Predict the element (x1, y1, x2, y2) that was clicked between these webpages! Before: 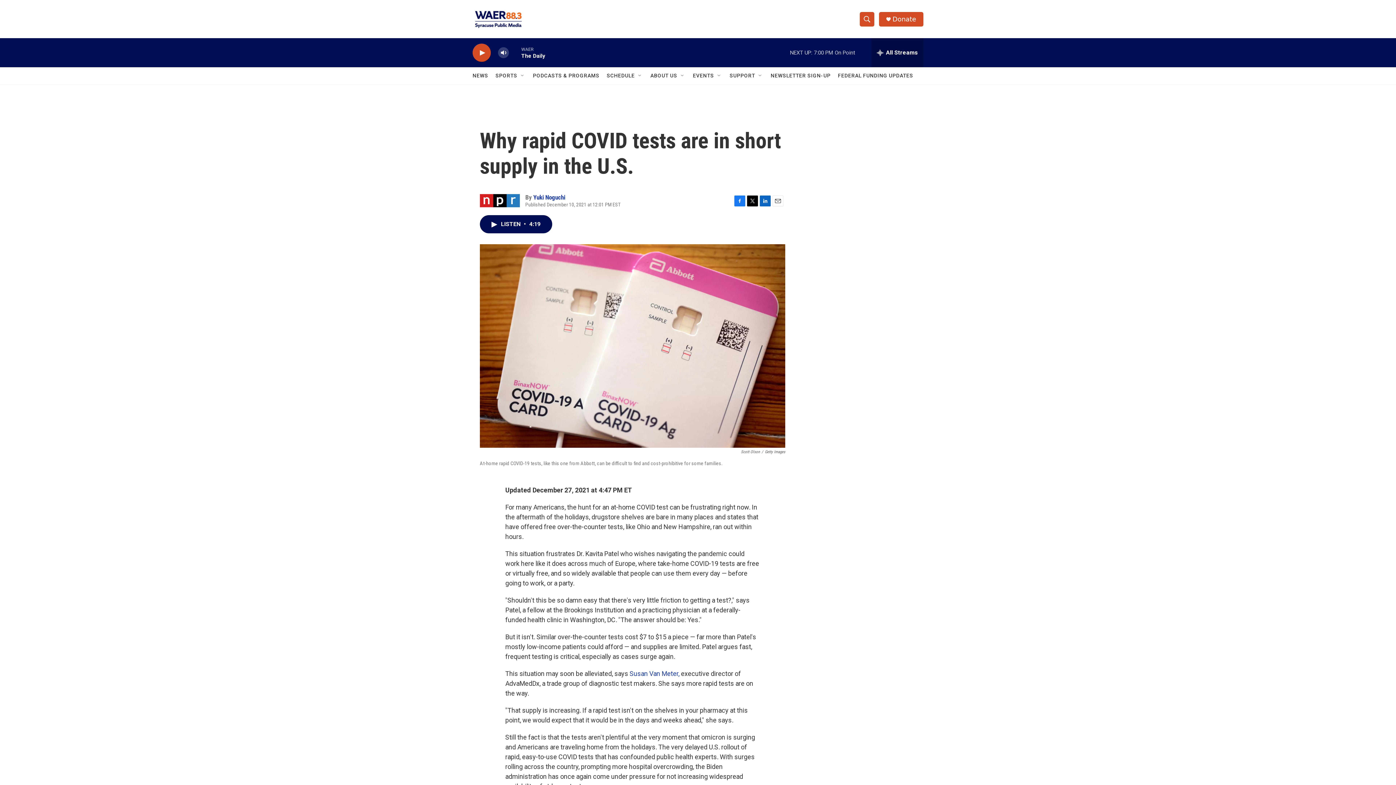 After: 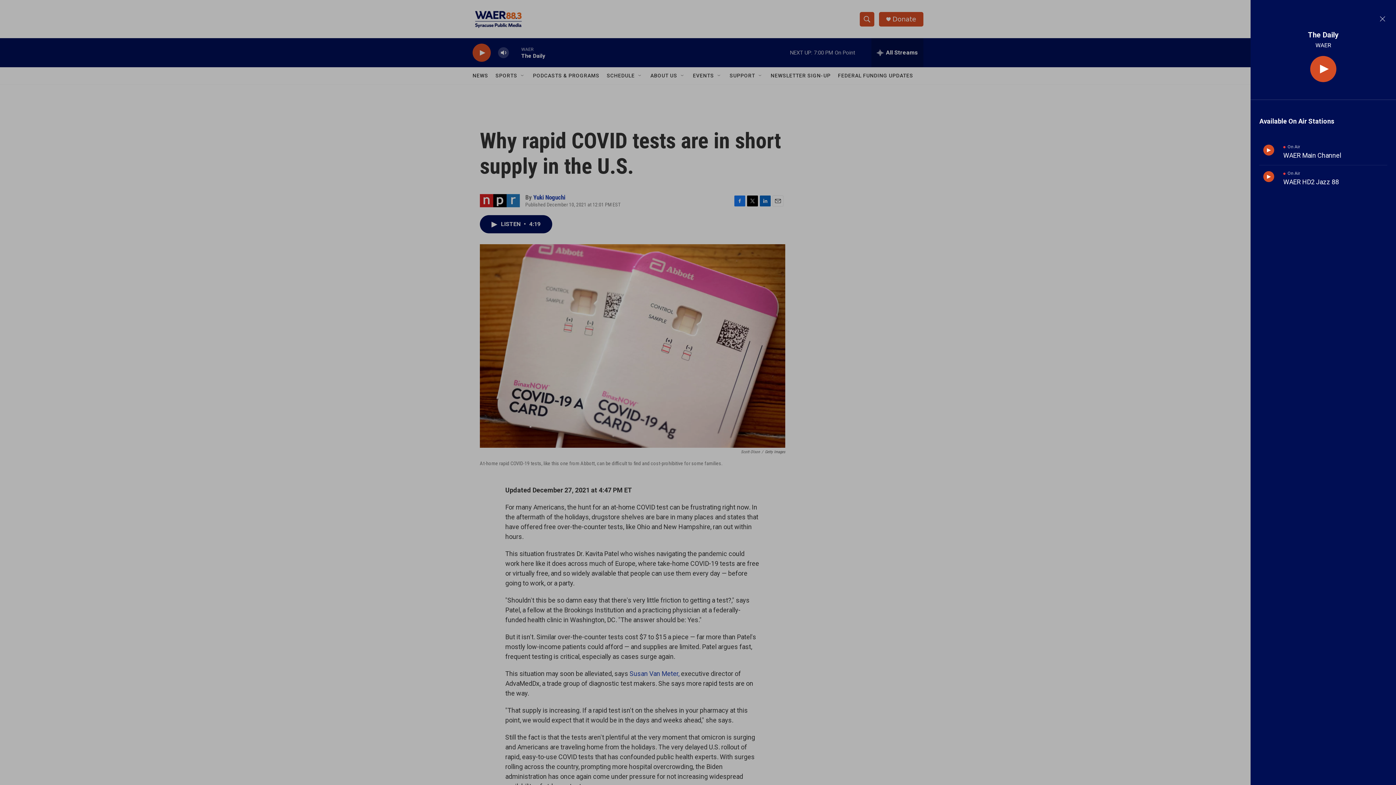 Action: label: all streams bbox: (871, 38, 923, 67)